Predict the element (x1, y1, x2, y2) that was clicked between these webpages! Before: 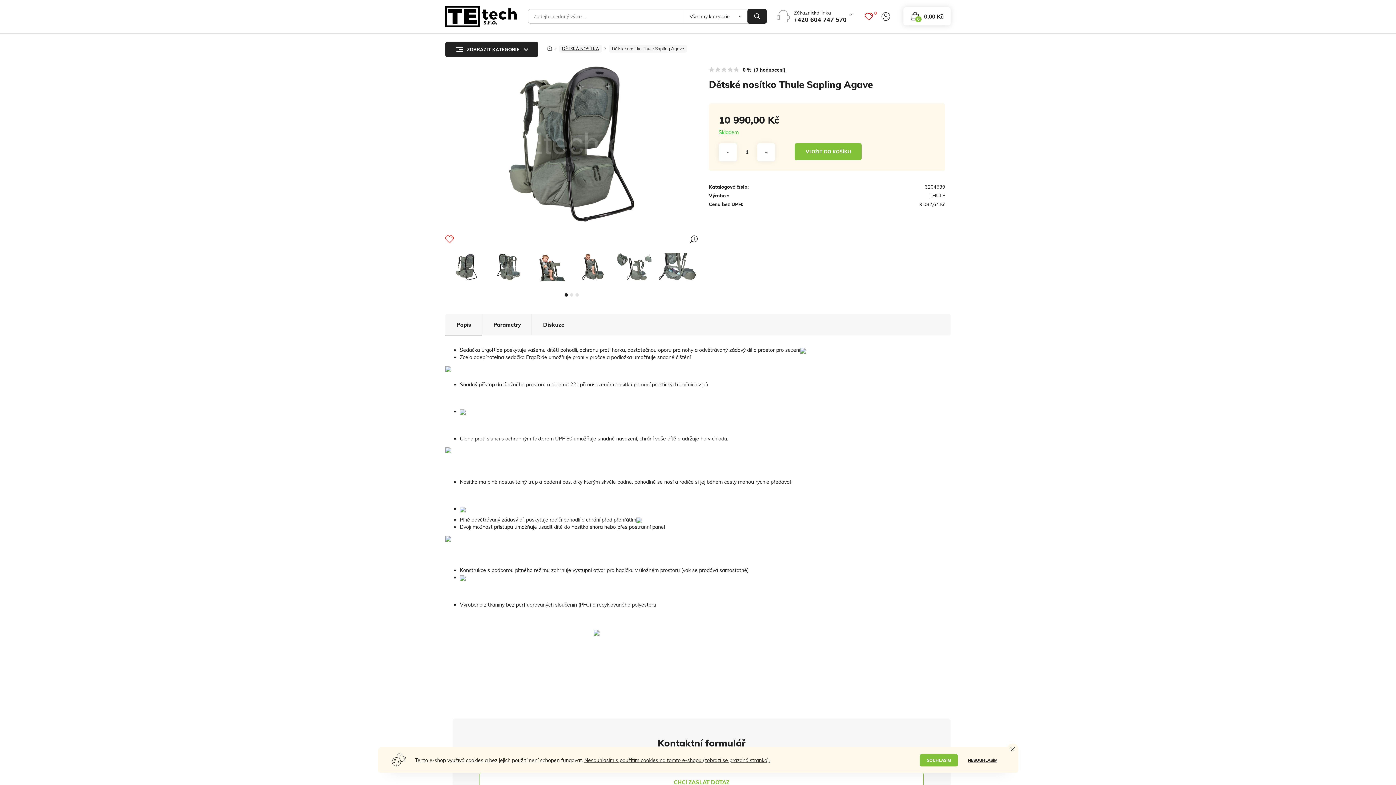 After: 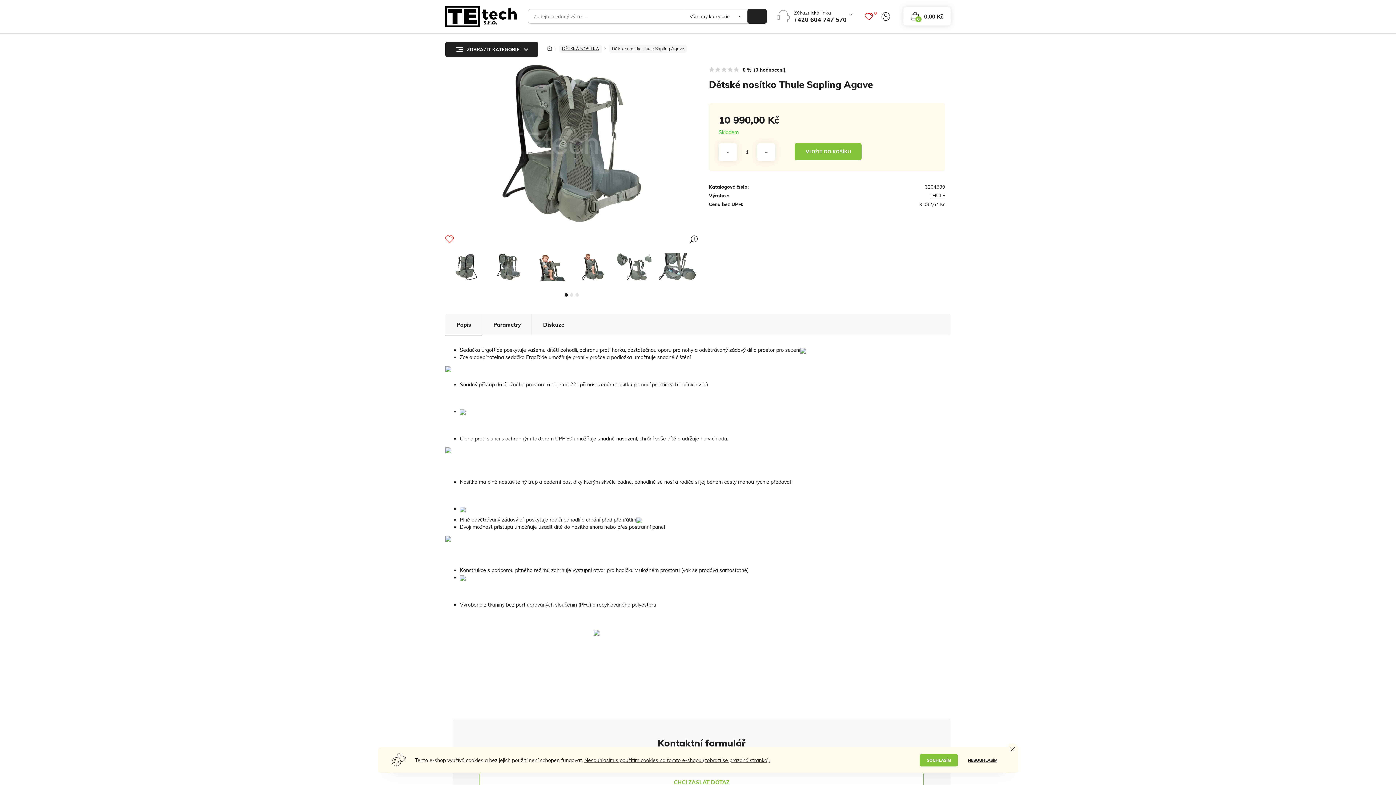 Action: bbox: (487, 253, 529, 281)